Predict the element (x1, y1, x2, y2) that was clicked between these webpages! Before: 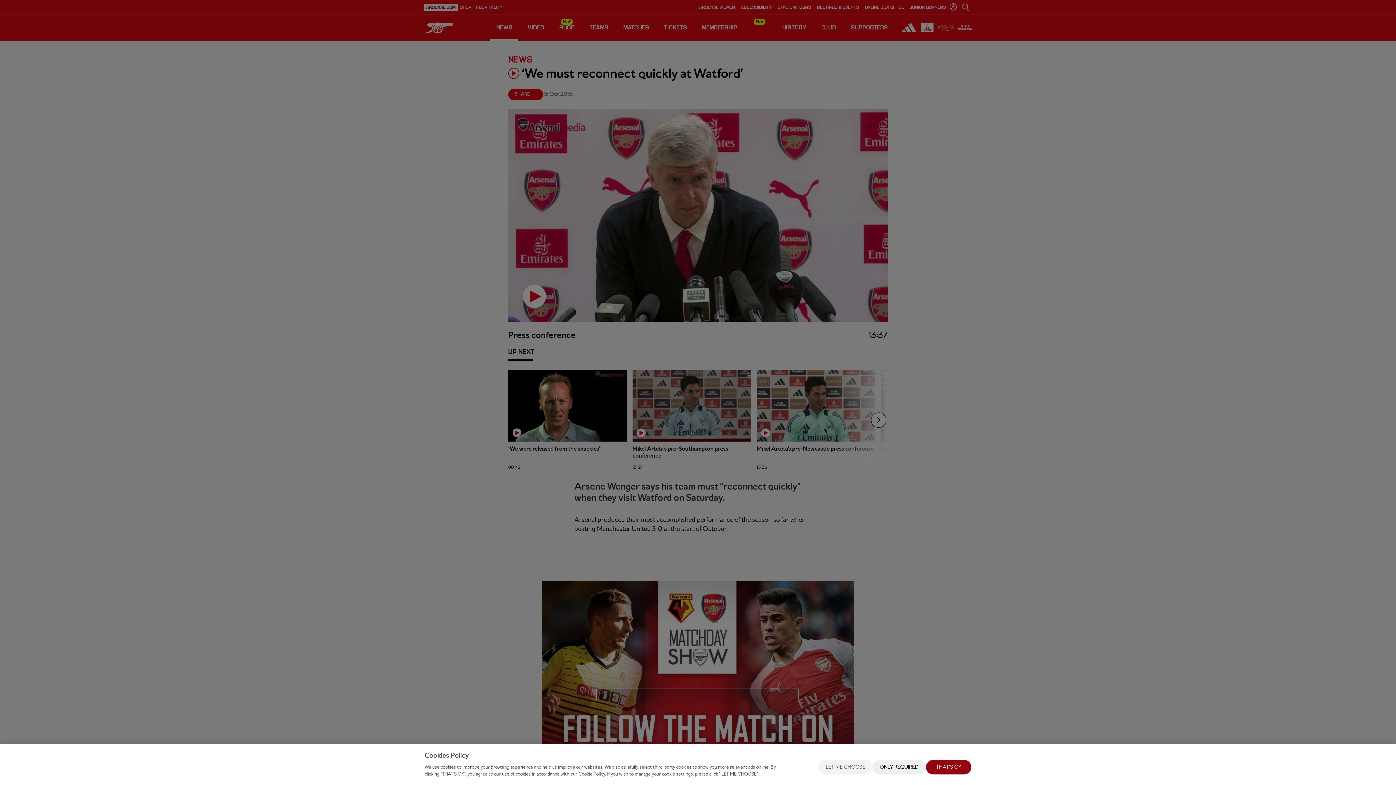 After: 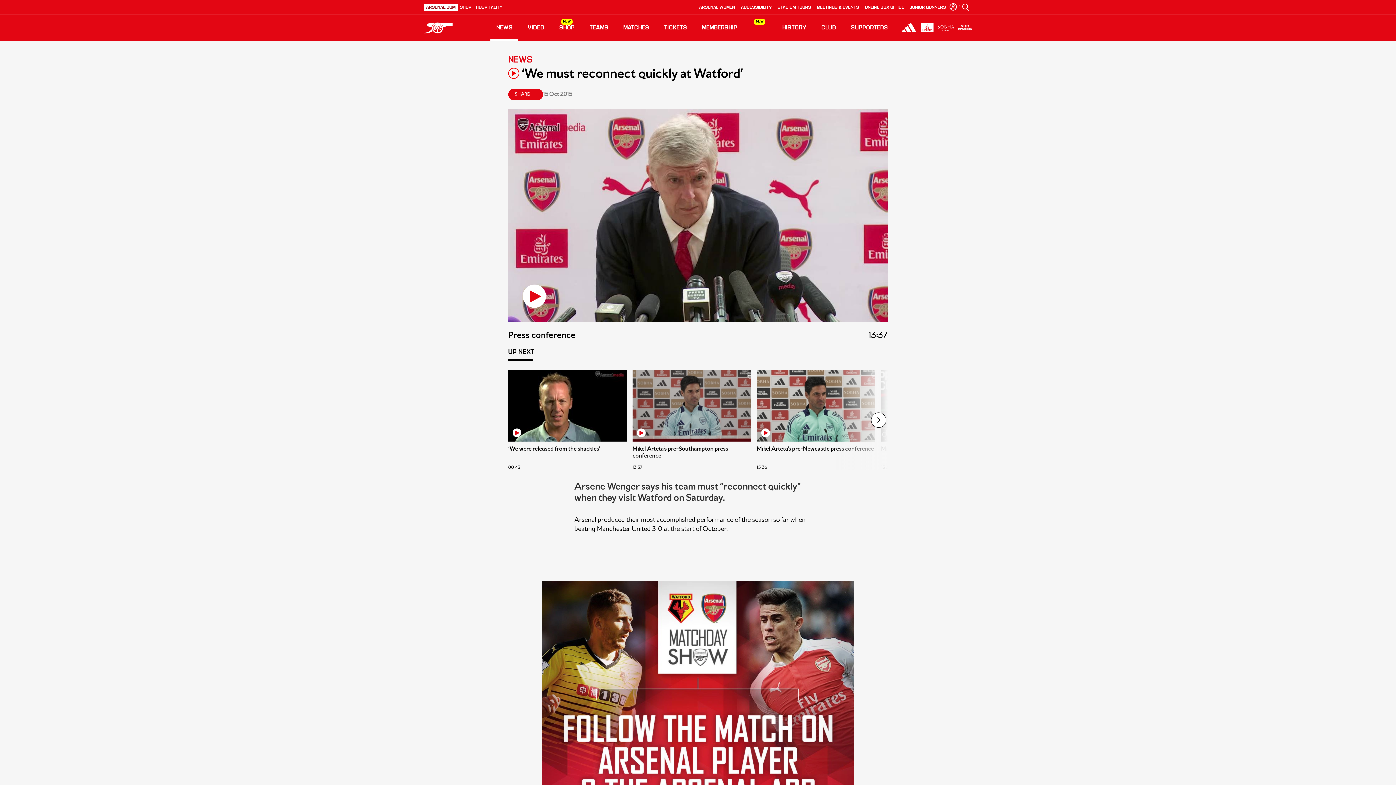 Action: bbox: (872, 760, 926, 774) label: ONLY REQUIRED